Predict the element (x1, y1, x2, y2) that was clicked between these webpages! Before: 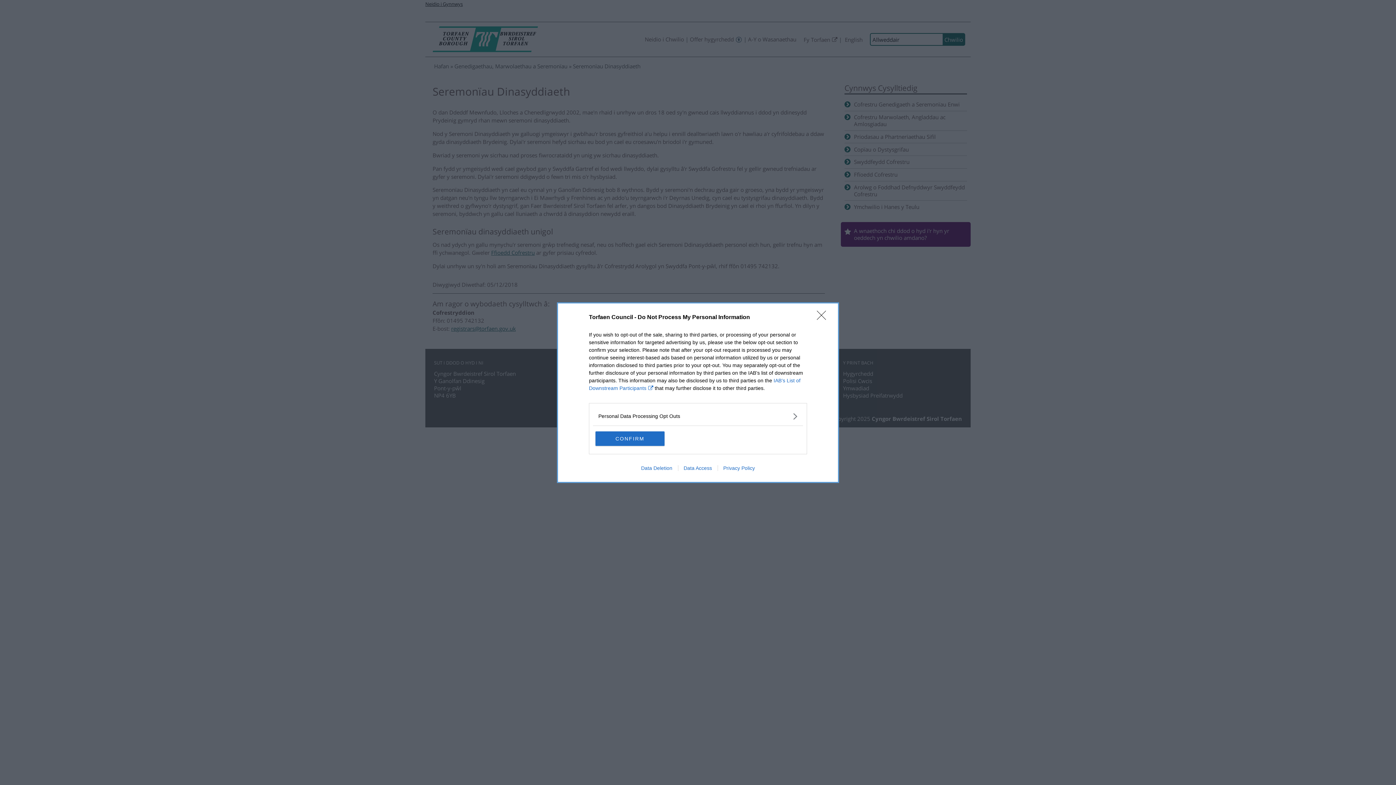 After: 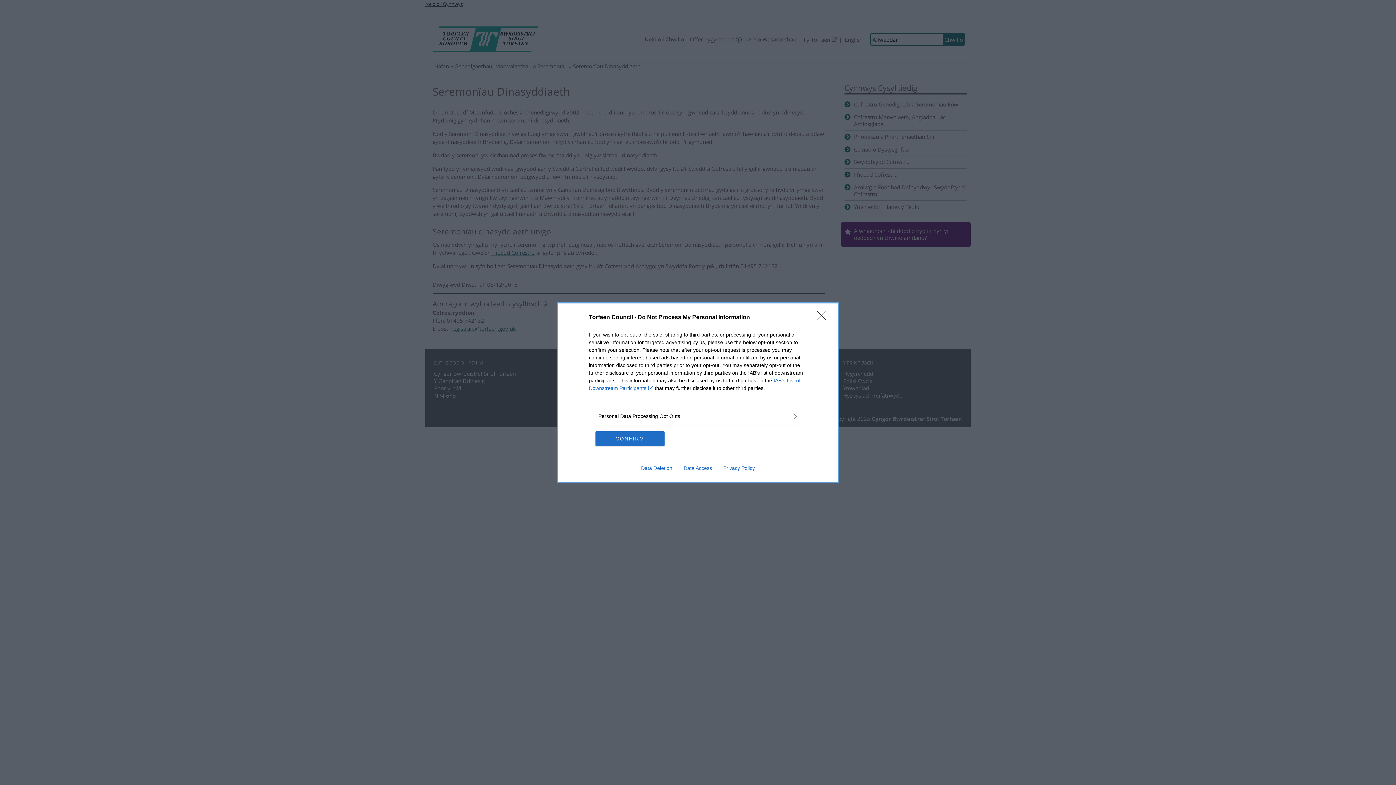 Action: label: Data Access bbox: (678, 465, 717, 471)